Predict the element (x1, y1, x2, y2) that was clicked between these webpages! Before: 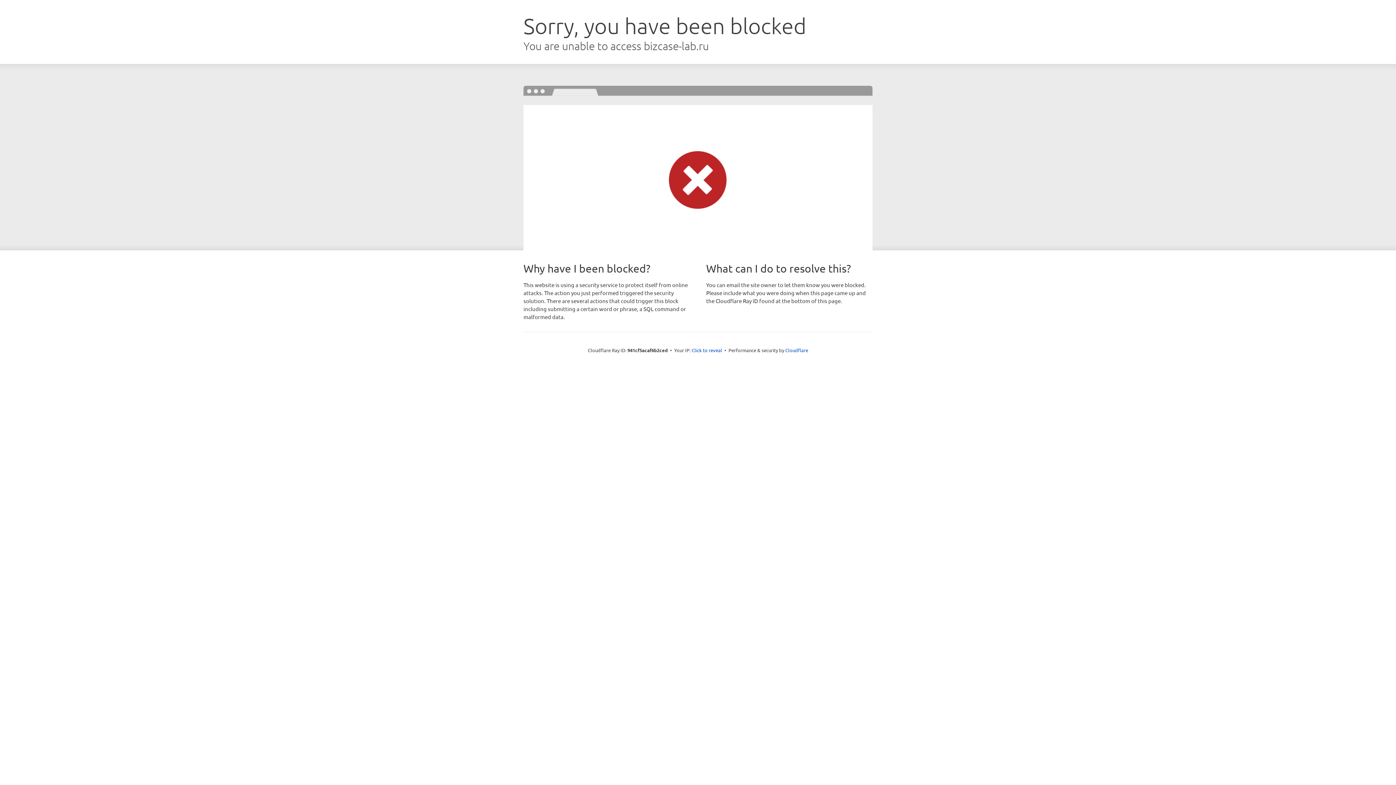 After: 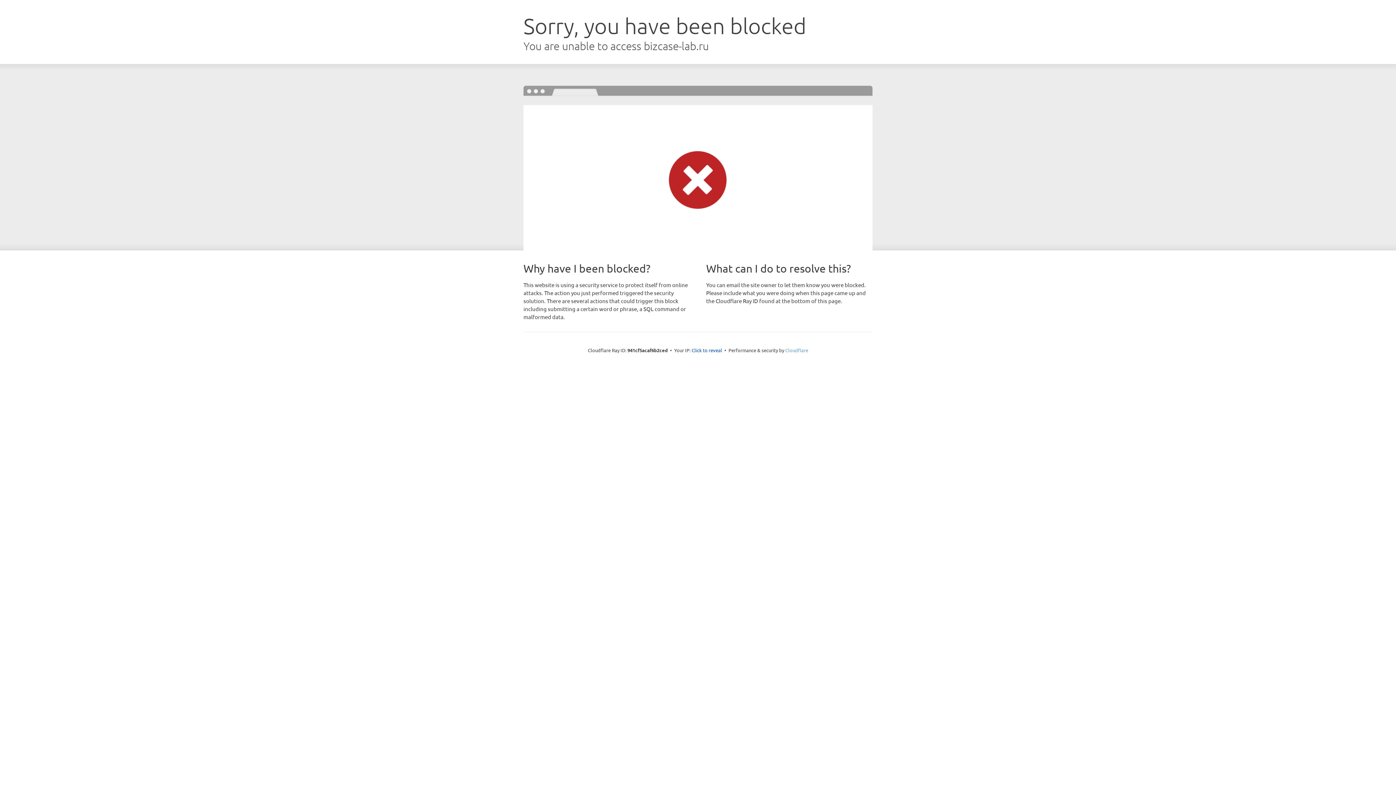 Action: label: Cloudflare bbox: (785, 347, 808, 353)